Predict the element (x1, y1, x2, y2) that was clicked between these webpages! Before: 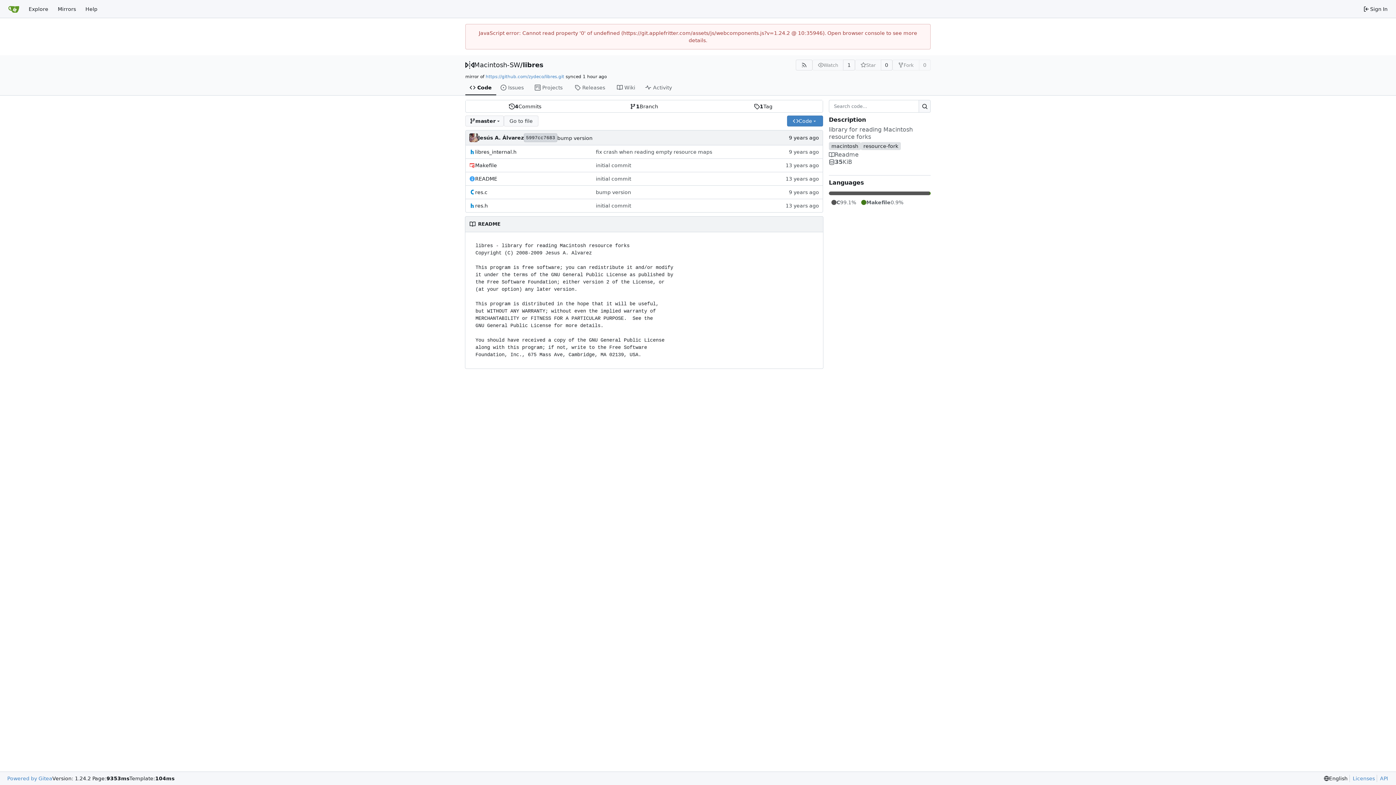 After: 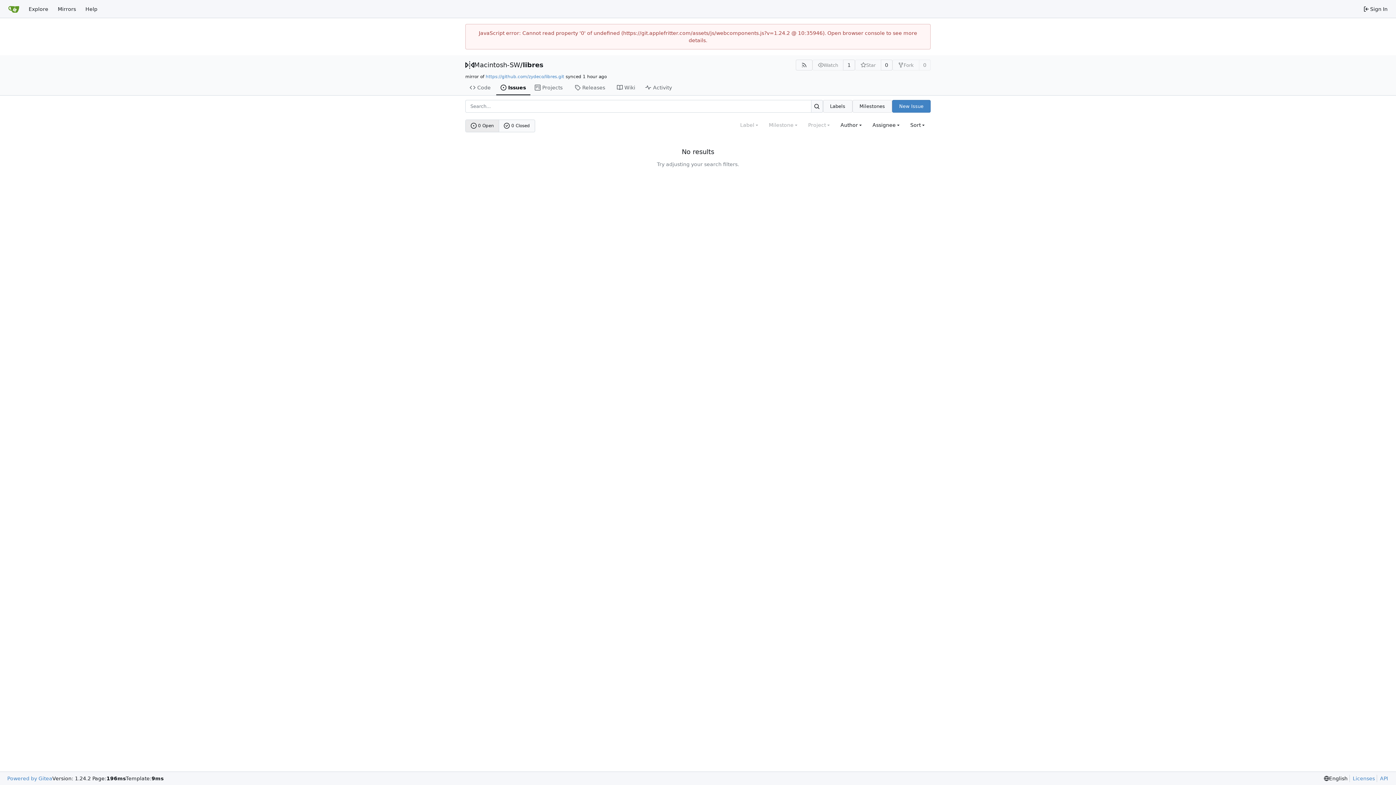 Action: label: Issues bbox: (496, 80, 530, 95)